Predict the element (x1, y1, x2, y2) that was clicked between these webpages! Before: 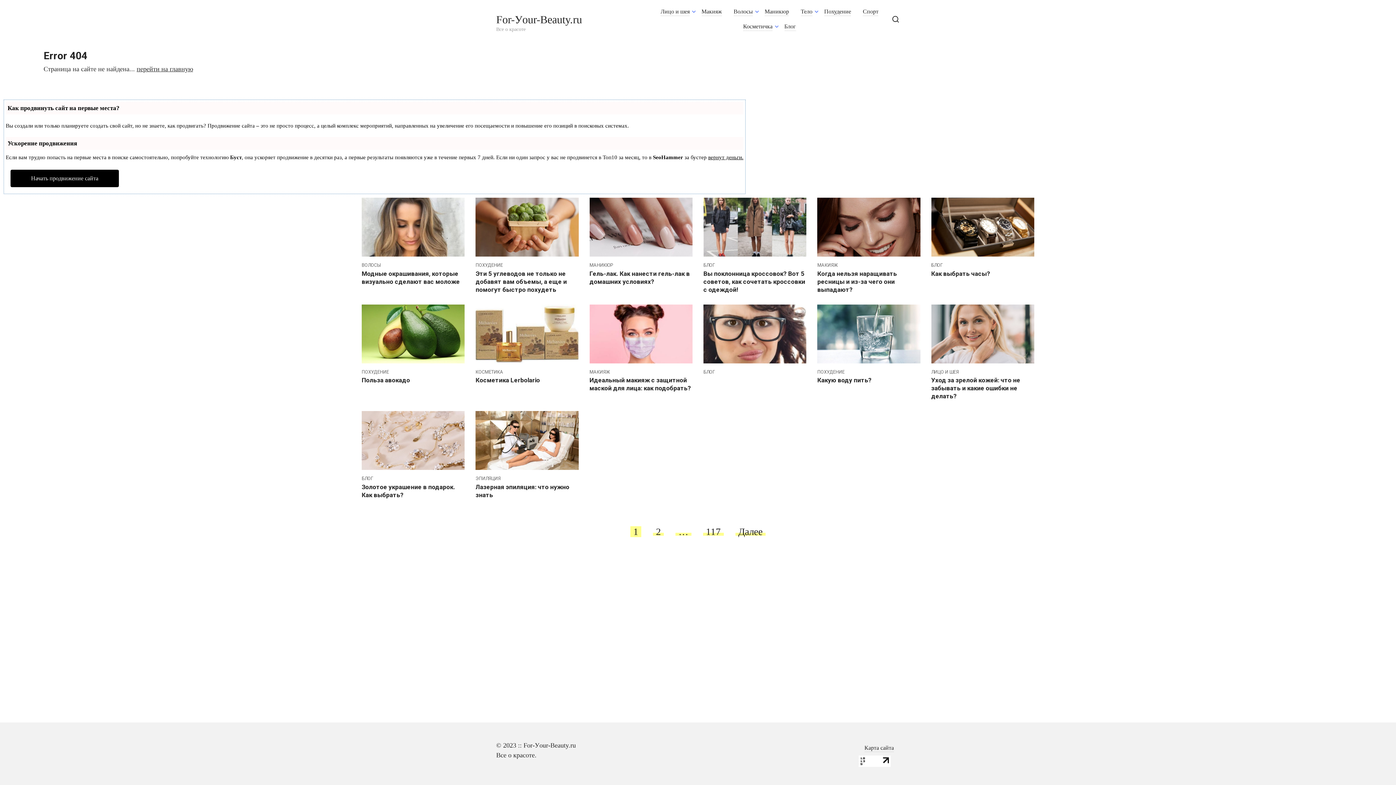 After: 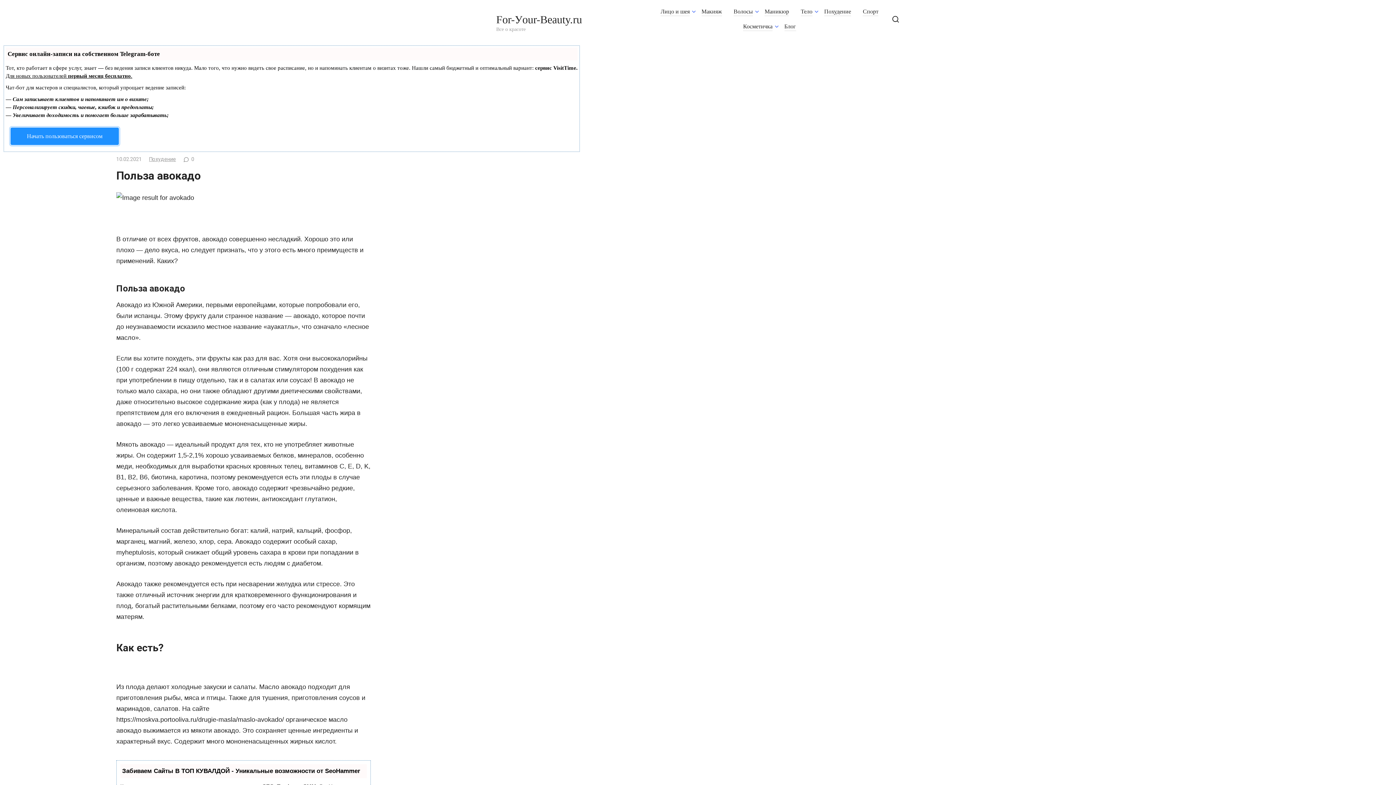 Action: bbox: (361, 304, 464, 384) label: ПОХУДЕНИЕ
Польза авокадо